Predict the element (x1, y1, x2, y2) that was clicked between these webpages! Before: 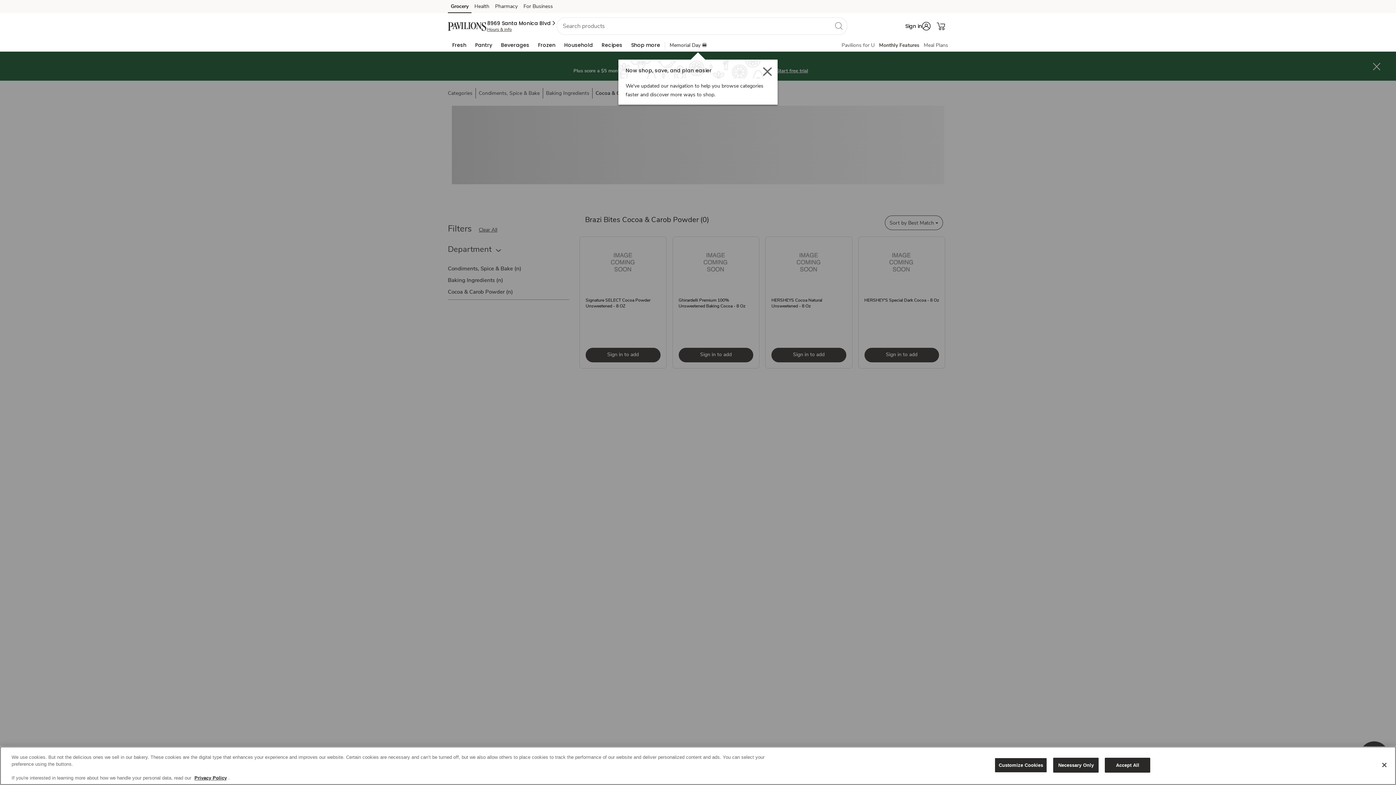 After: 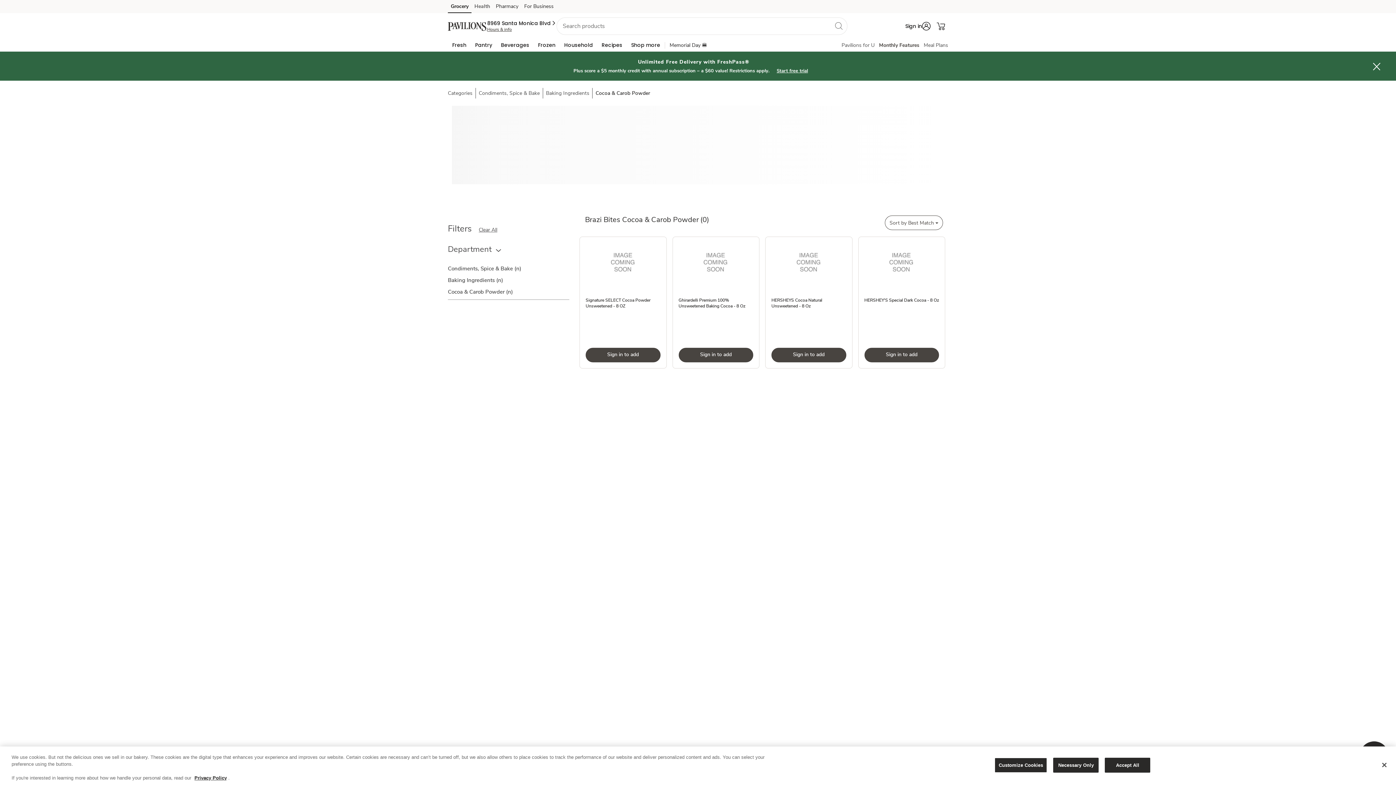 Action: label: Health (opens in a new tab) bbox: (471, 2, 492, 13)